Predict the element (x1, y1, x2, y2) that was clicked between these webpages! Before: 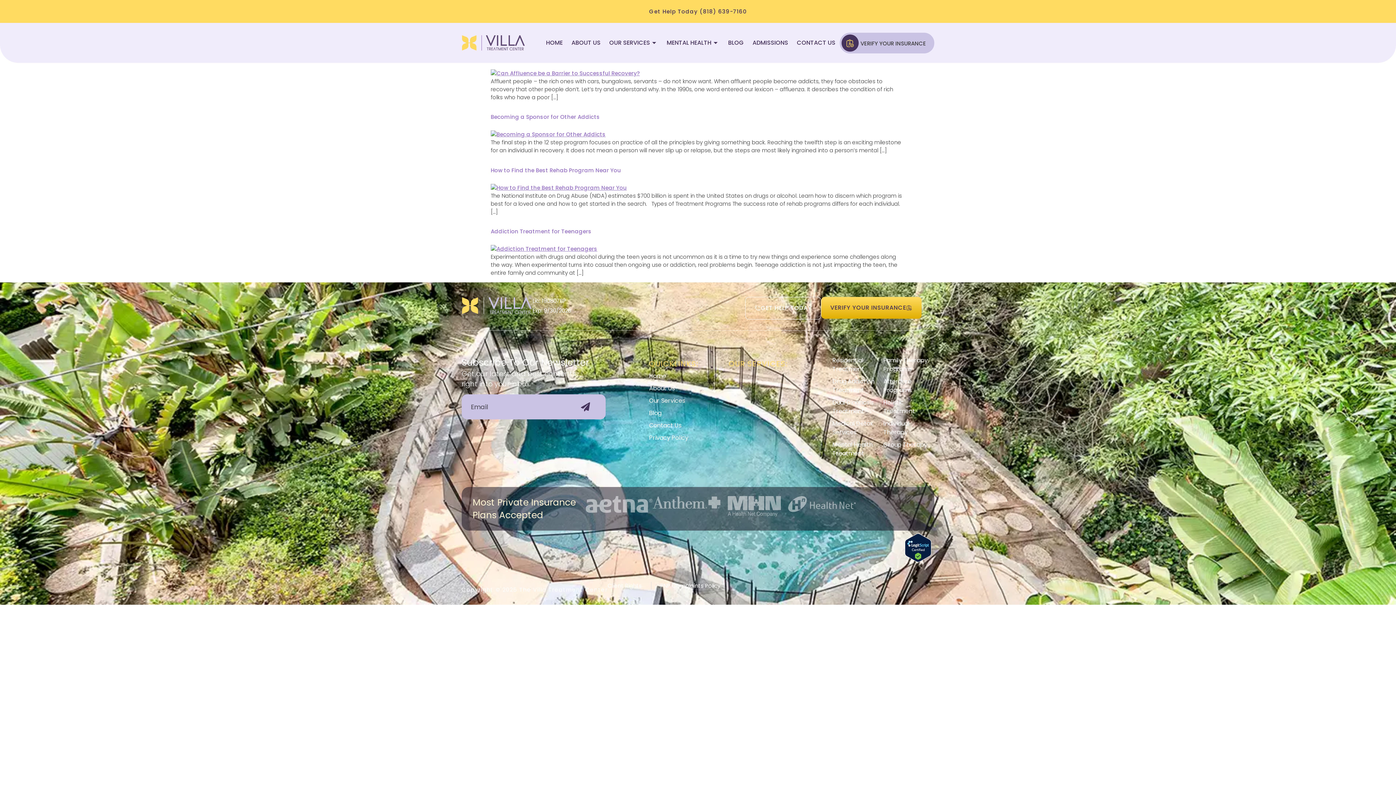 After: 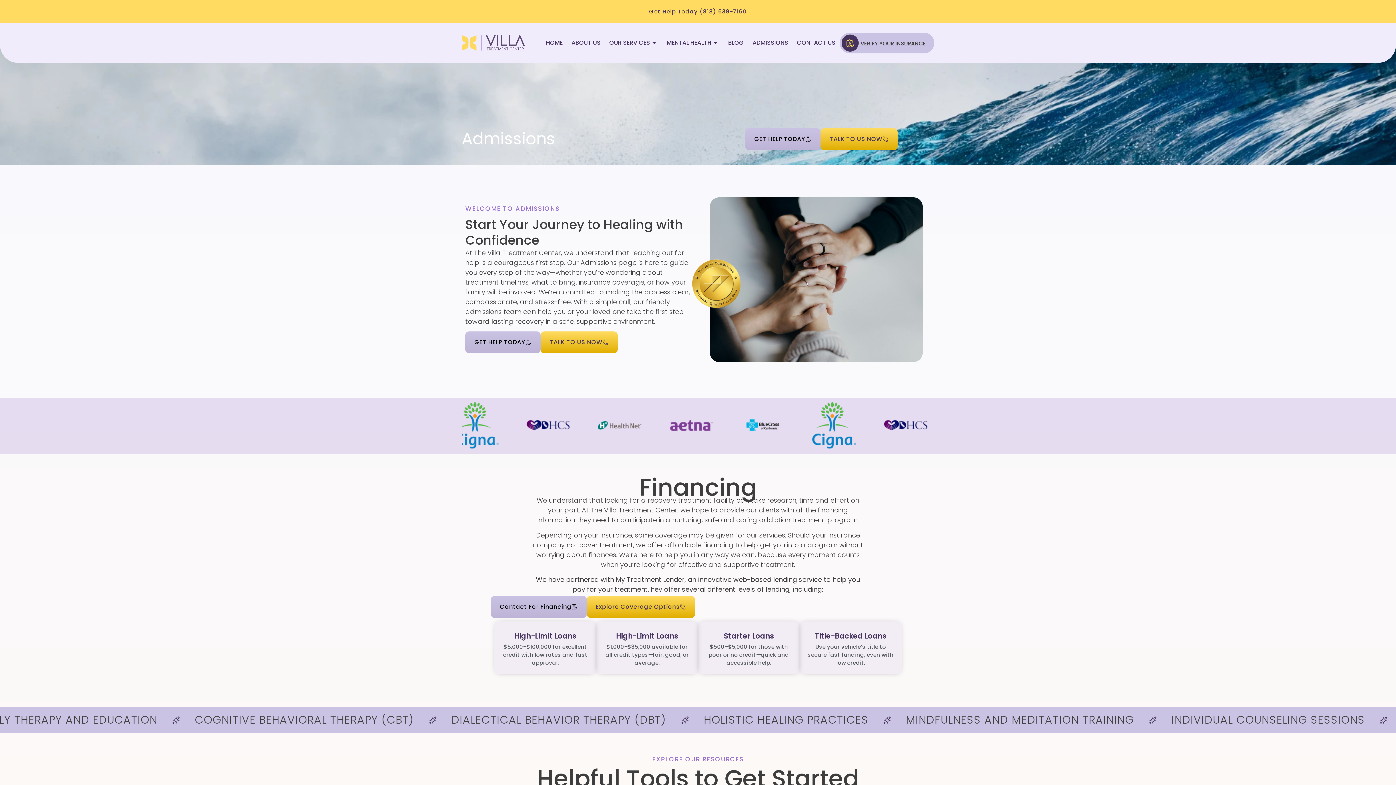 Action: label: ADMISSIONS bbox: (748, 28, 792, 57)